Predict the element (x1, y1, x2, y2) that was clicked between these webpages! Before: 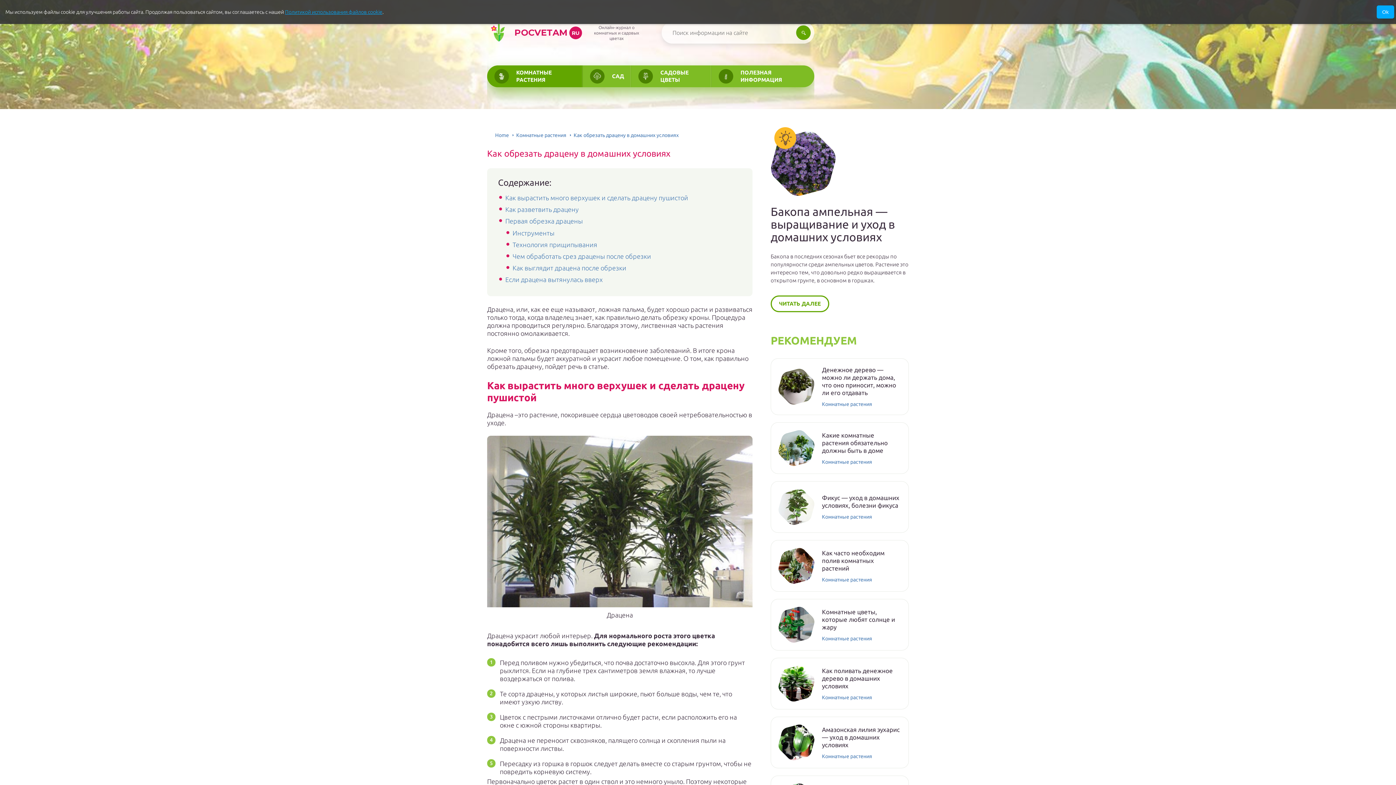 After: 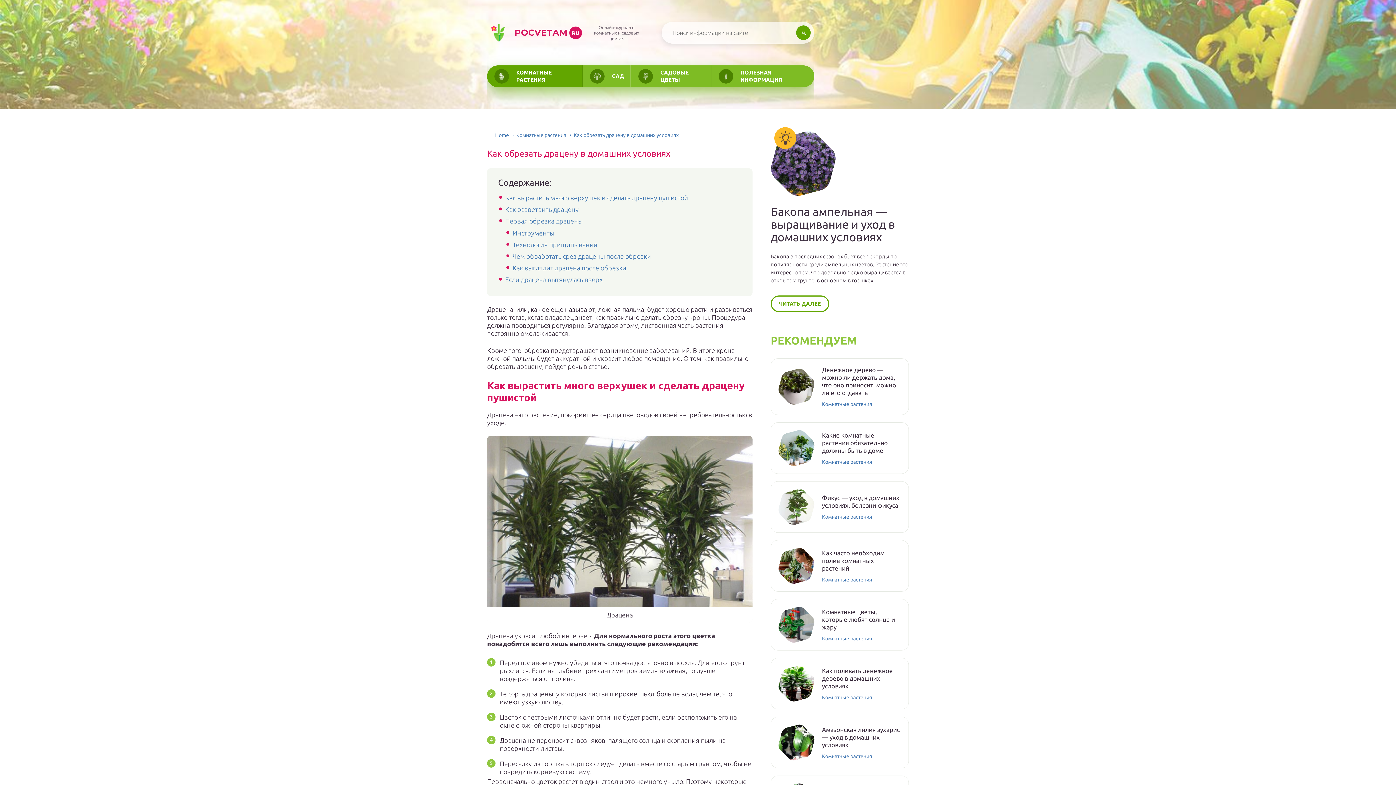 Action: label: Ok bbox: (1377, 5, 1394, 18)